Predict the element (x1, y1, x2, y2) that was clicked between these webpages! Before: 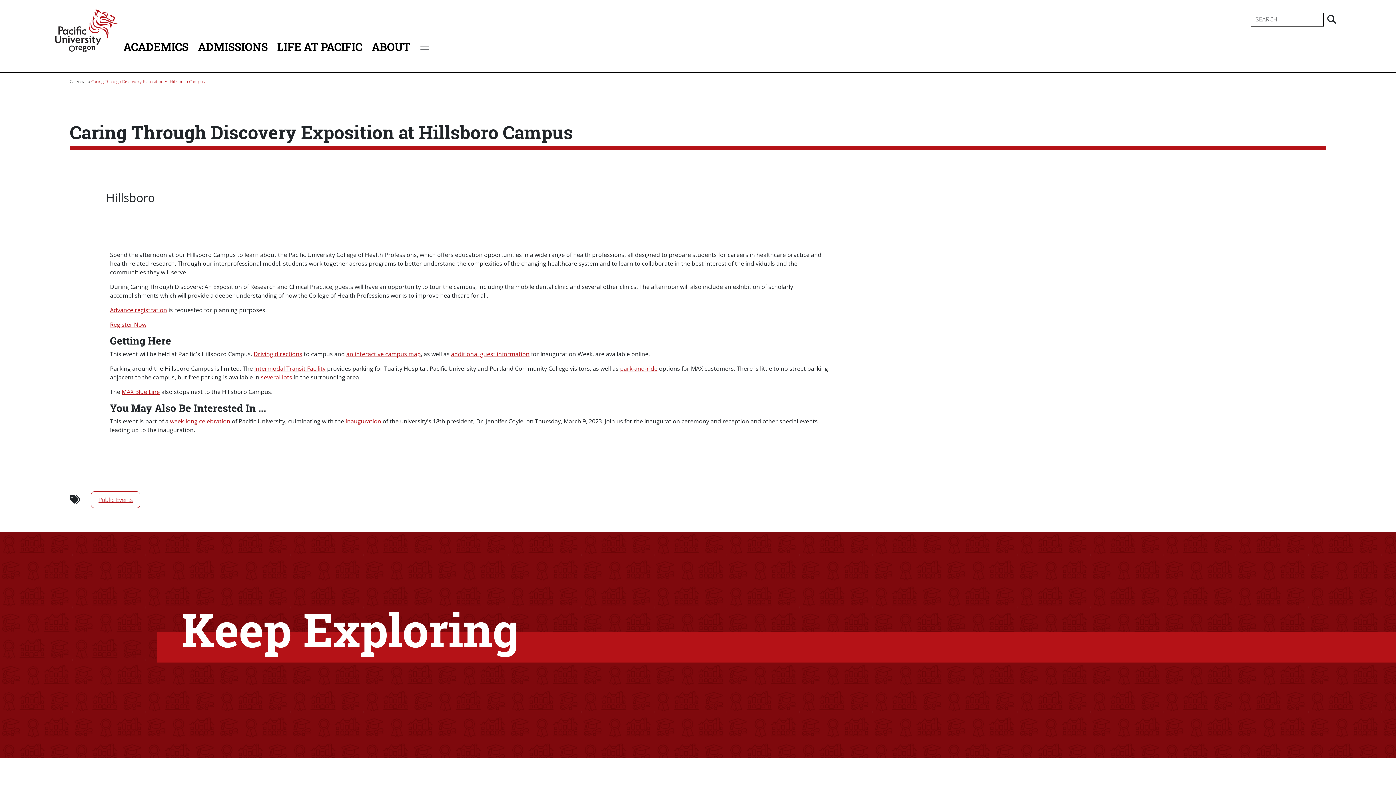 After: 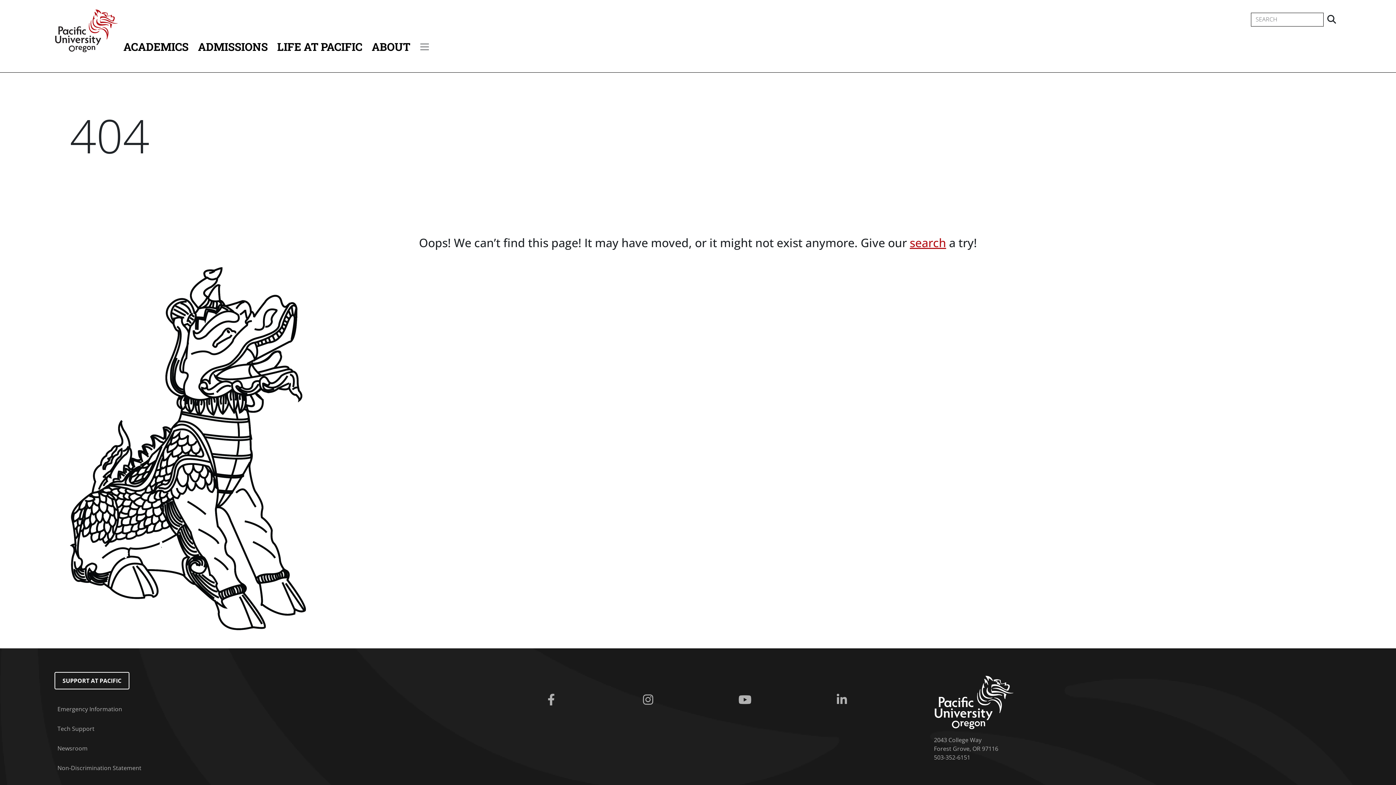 Action: label: week-long celebration bbox: (170, 417, 230, 425)